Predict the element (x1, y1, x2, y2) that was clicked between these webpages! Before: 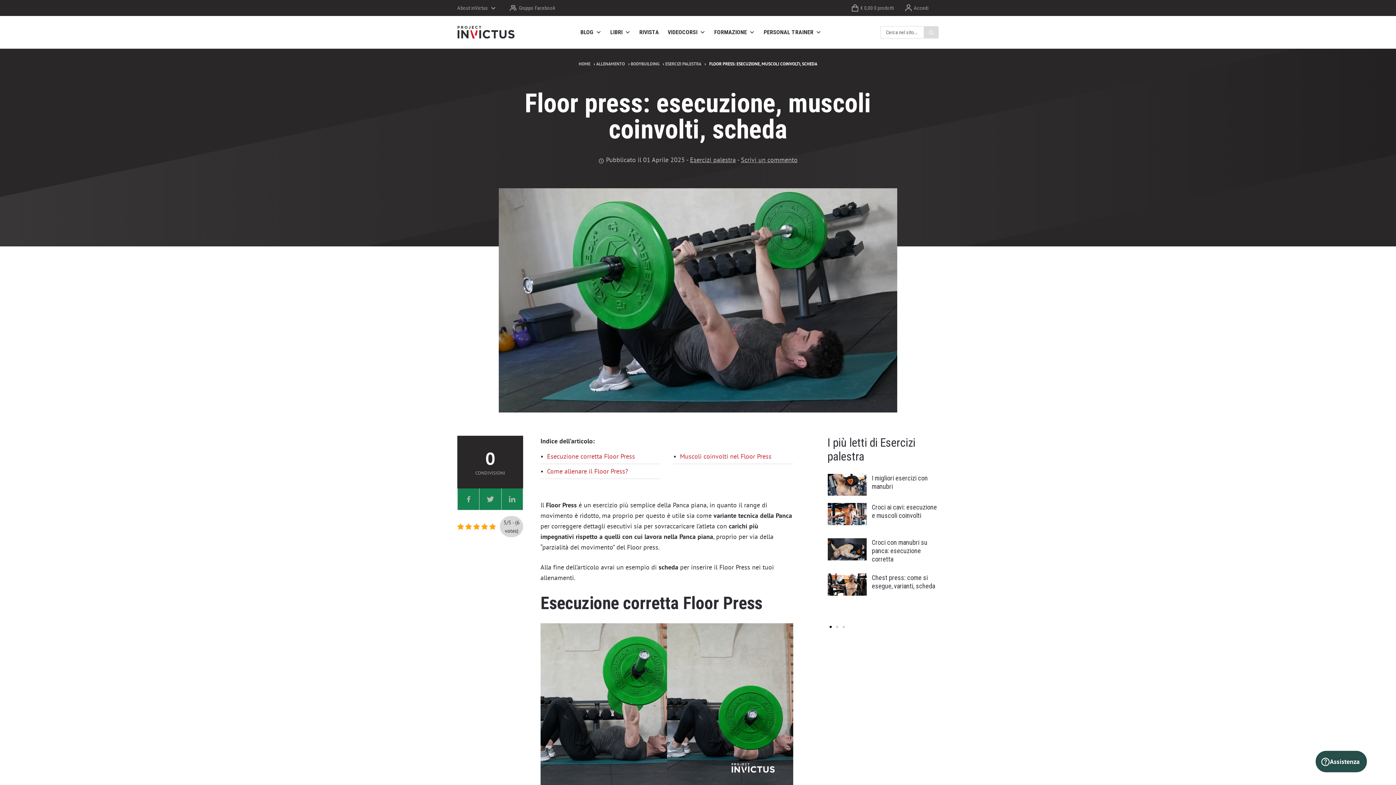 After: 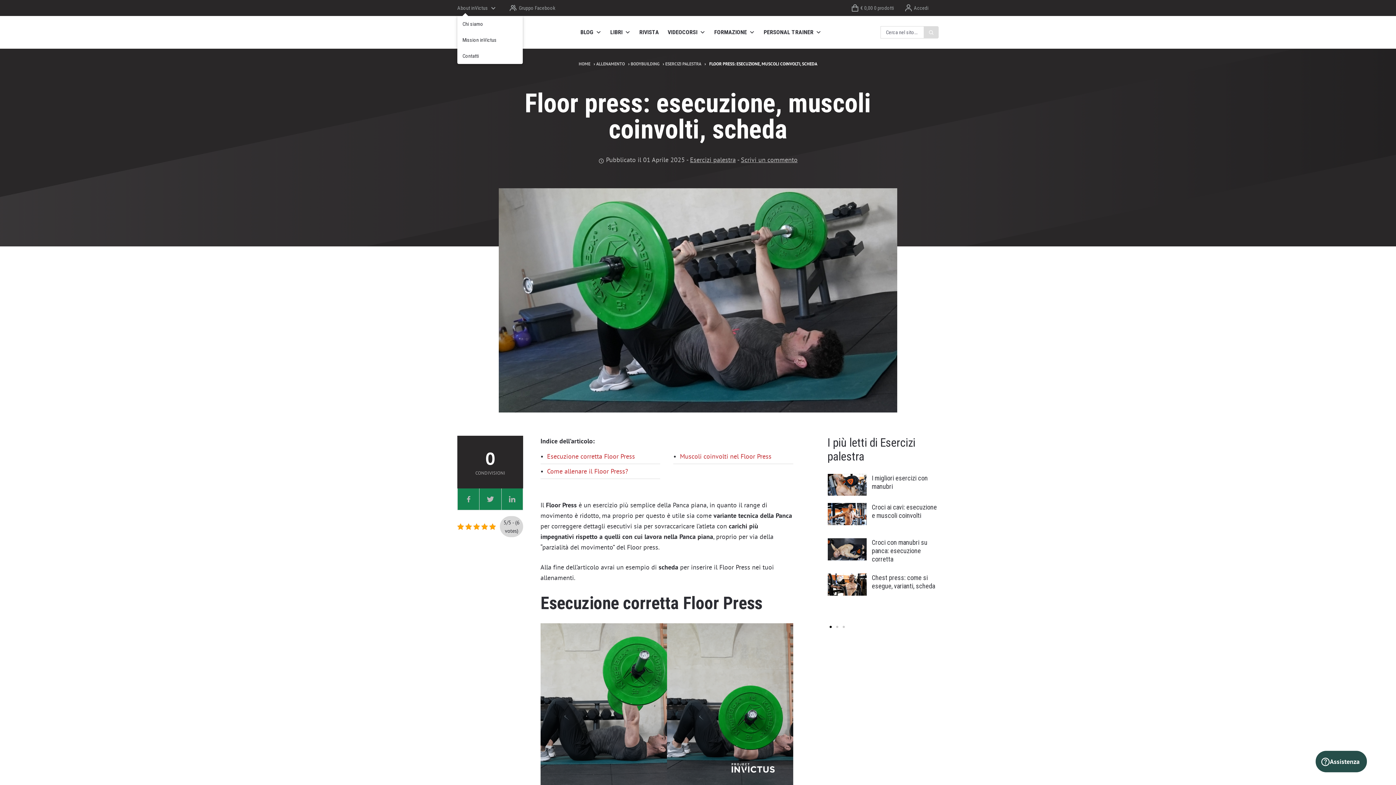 Action: bbox: (457, 0, 497, 16) label: About inVictus 